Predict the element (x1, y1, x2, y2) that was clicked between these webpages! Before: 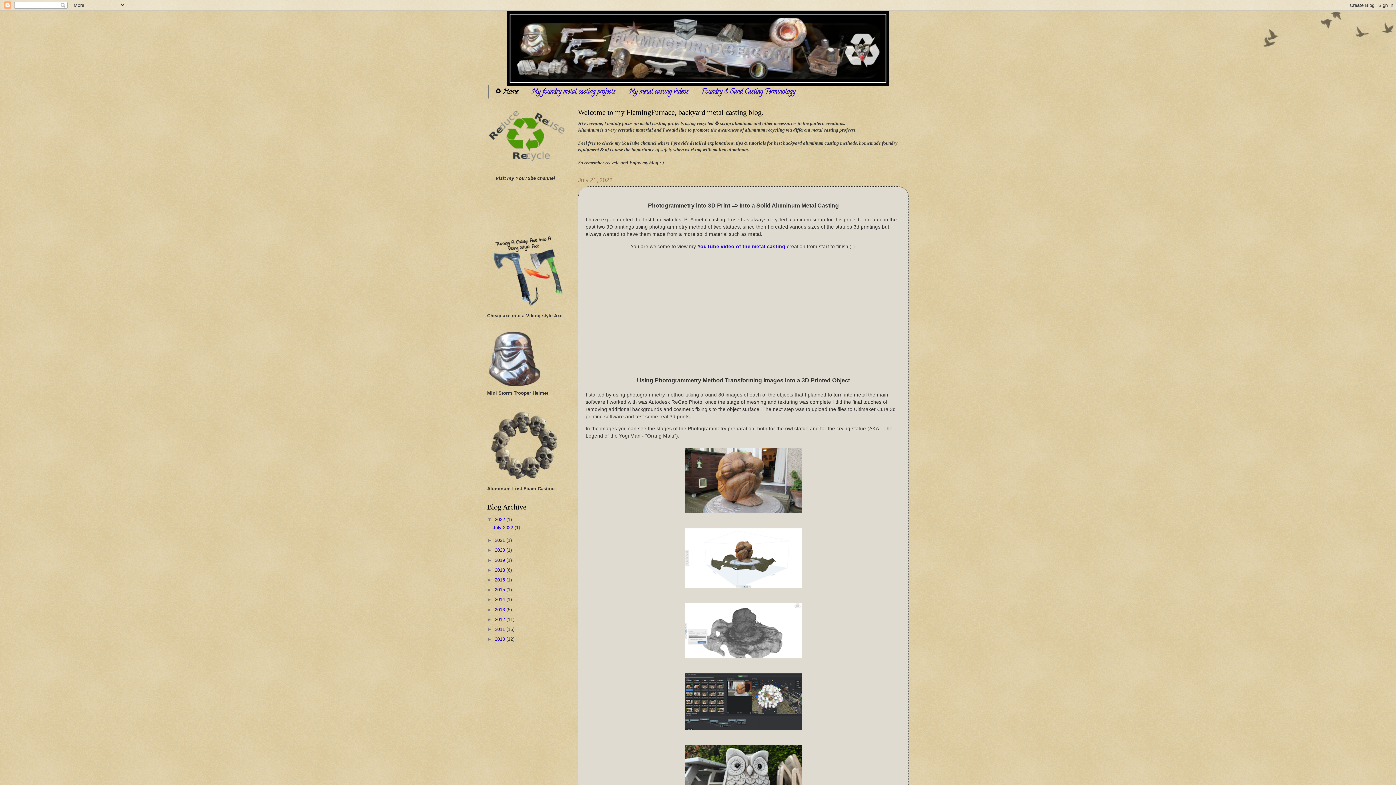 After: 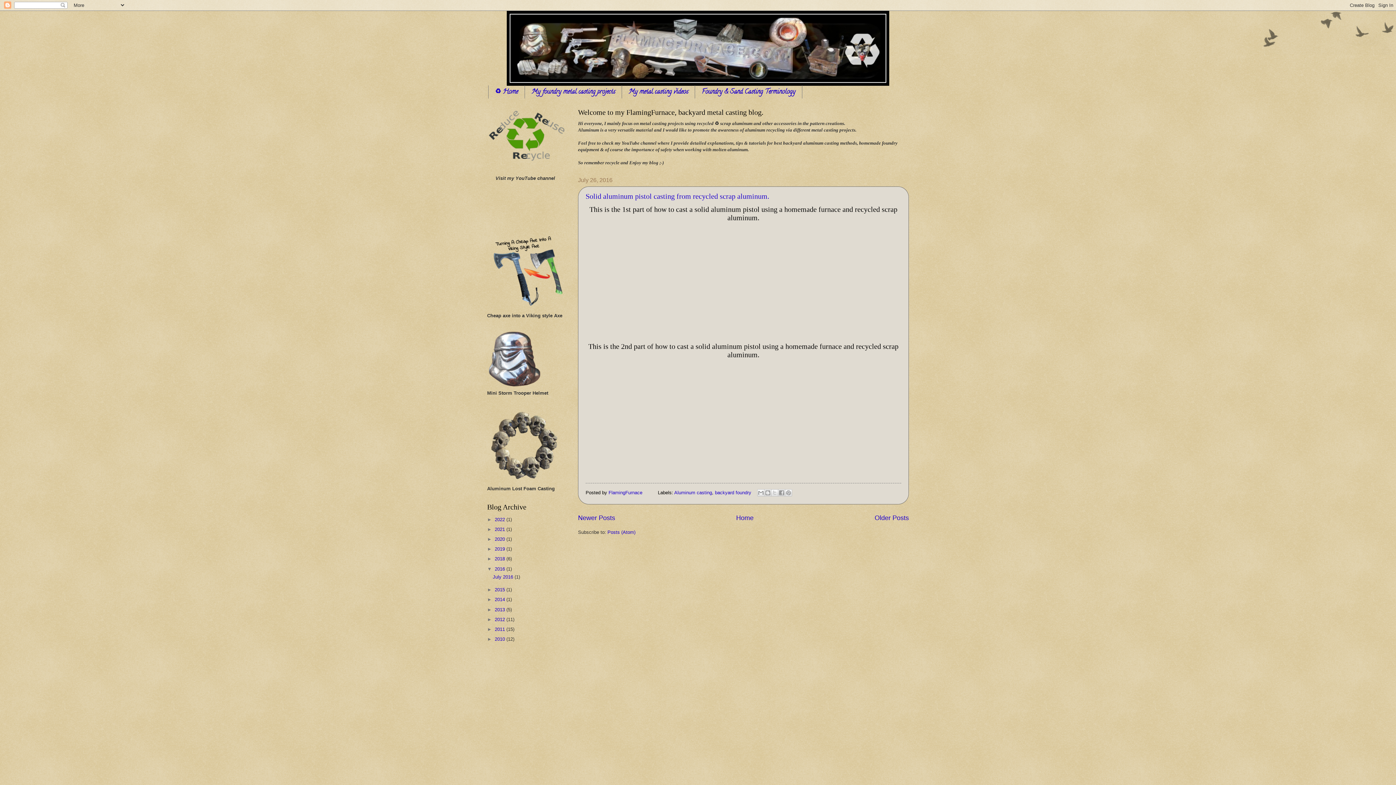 Action: label: 2016  bbox: (494, 577, 506, 582)